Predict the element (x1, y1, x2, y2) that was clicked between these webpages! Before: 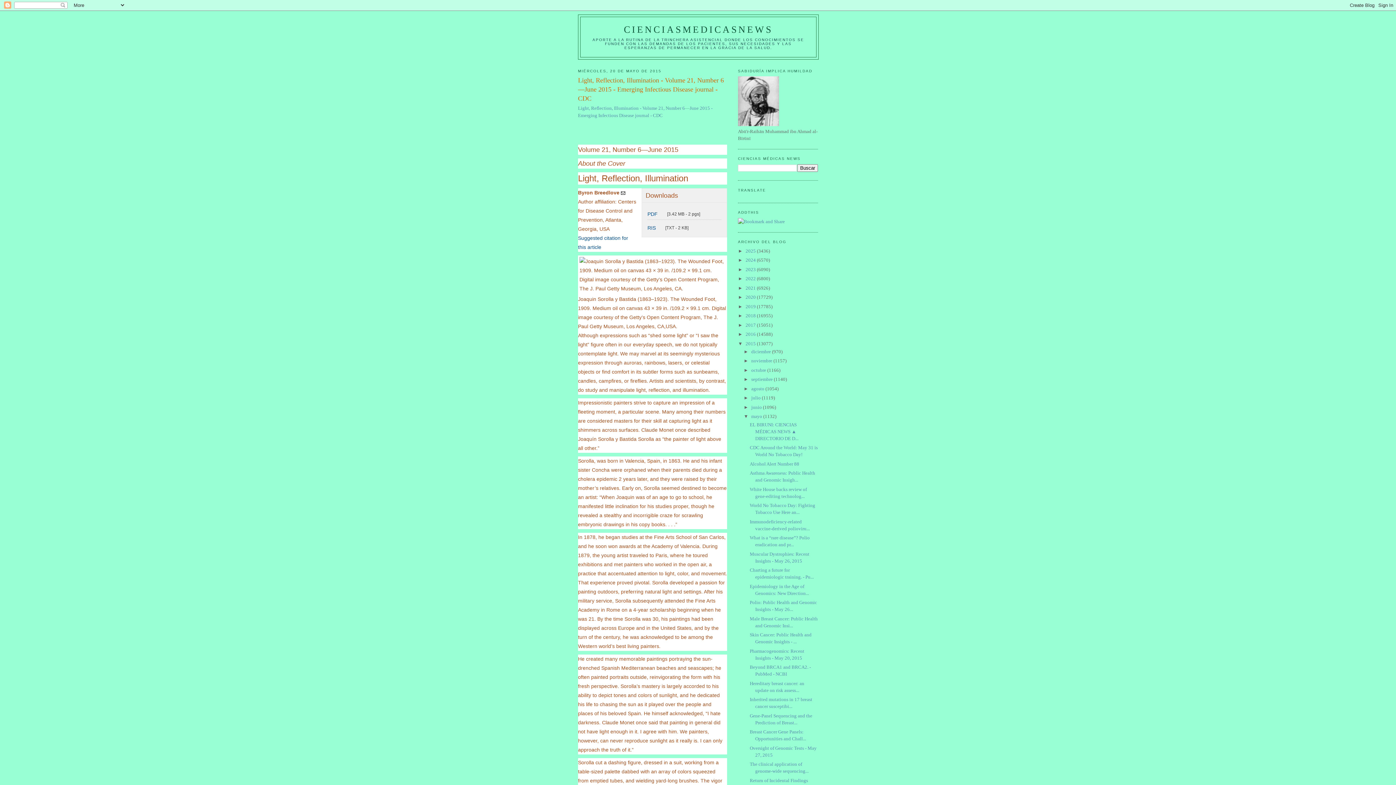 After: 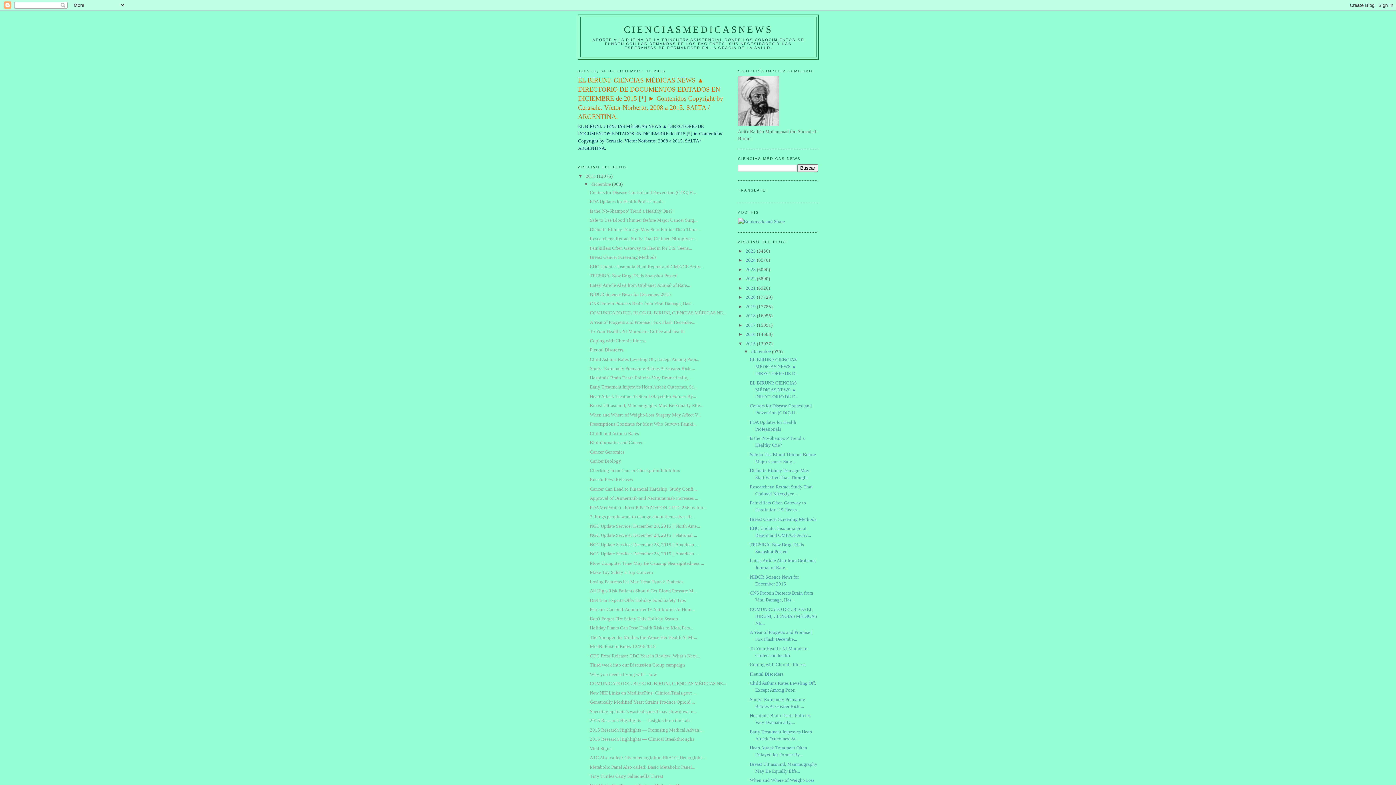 Action: bbox: (745, 340, 757, 346) label: 2015 